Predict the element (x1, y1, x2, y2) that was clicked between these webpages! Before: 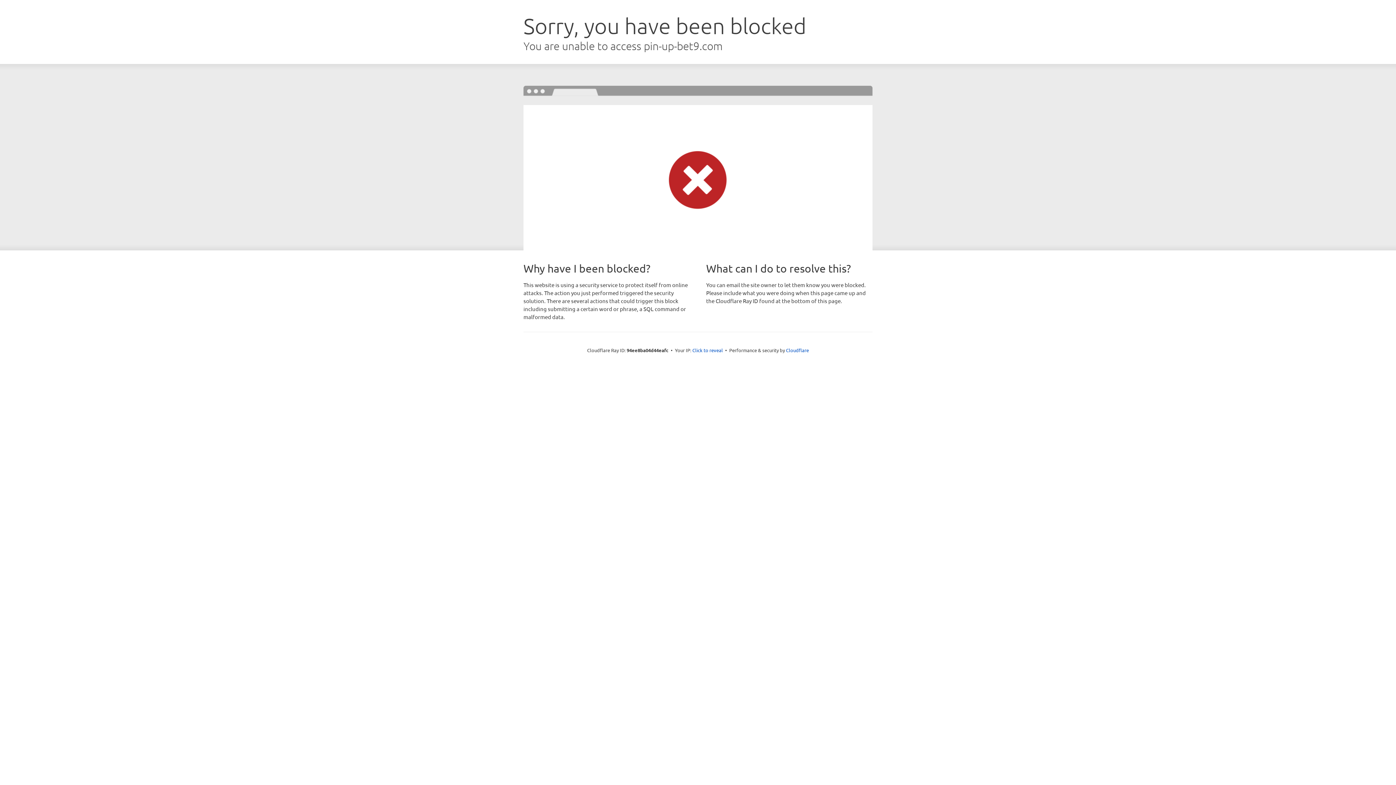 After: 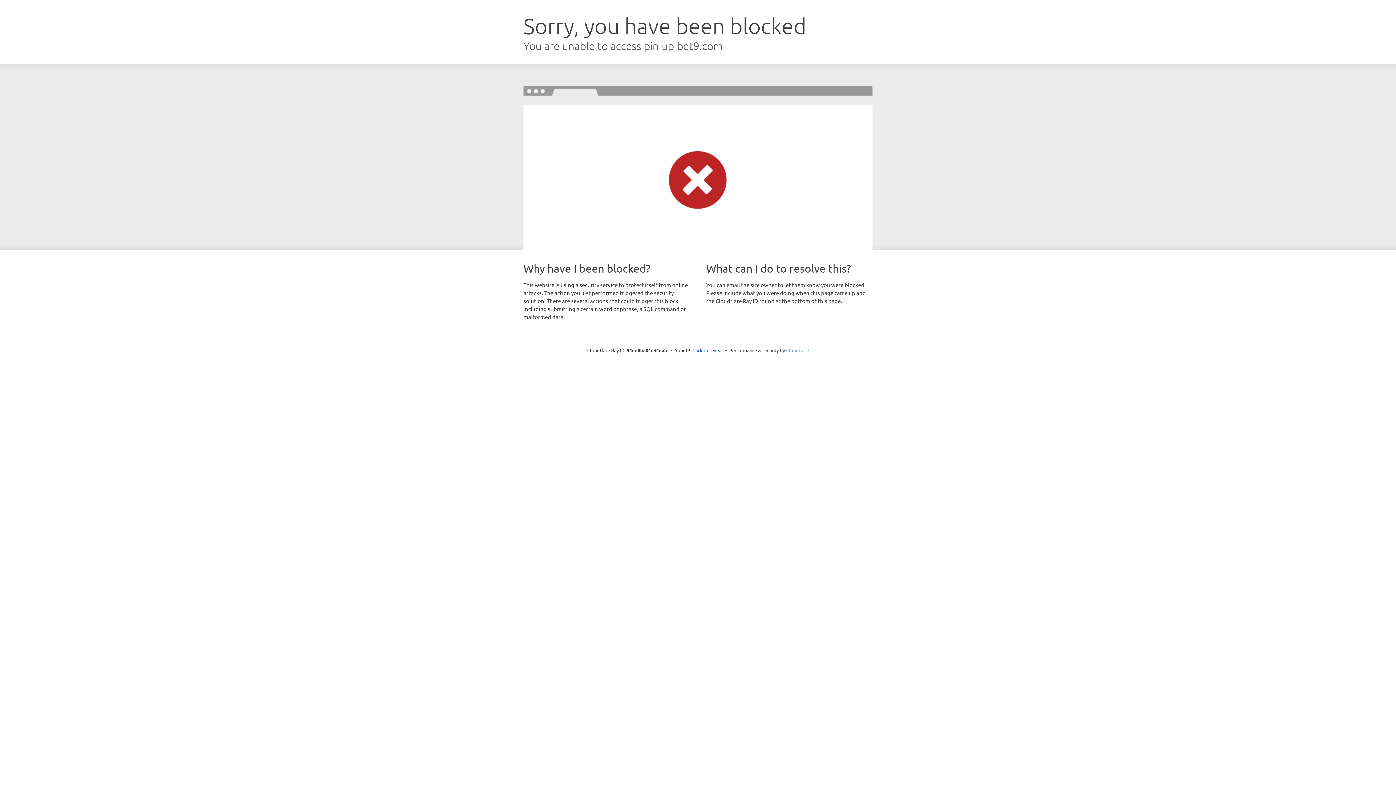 Action: bbox: (786, 347, 809, 353) label: Cloudflare